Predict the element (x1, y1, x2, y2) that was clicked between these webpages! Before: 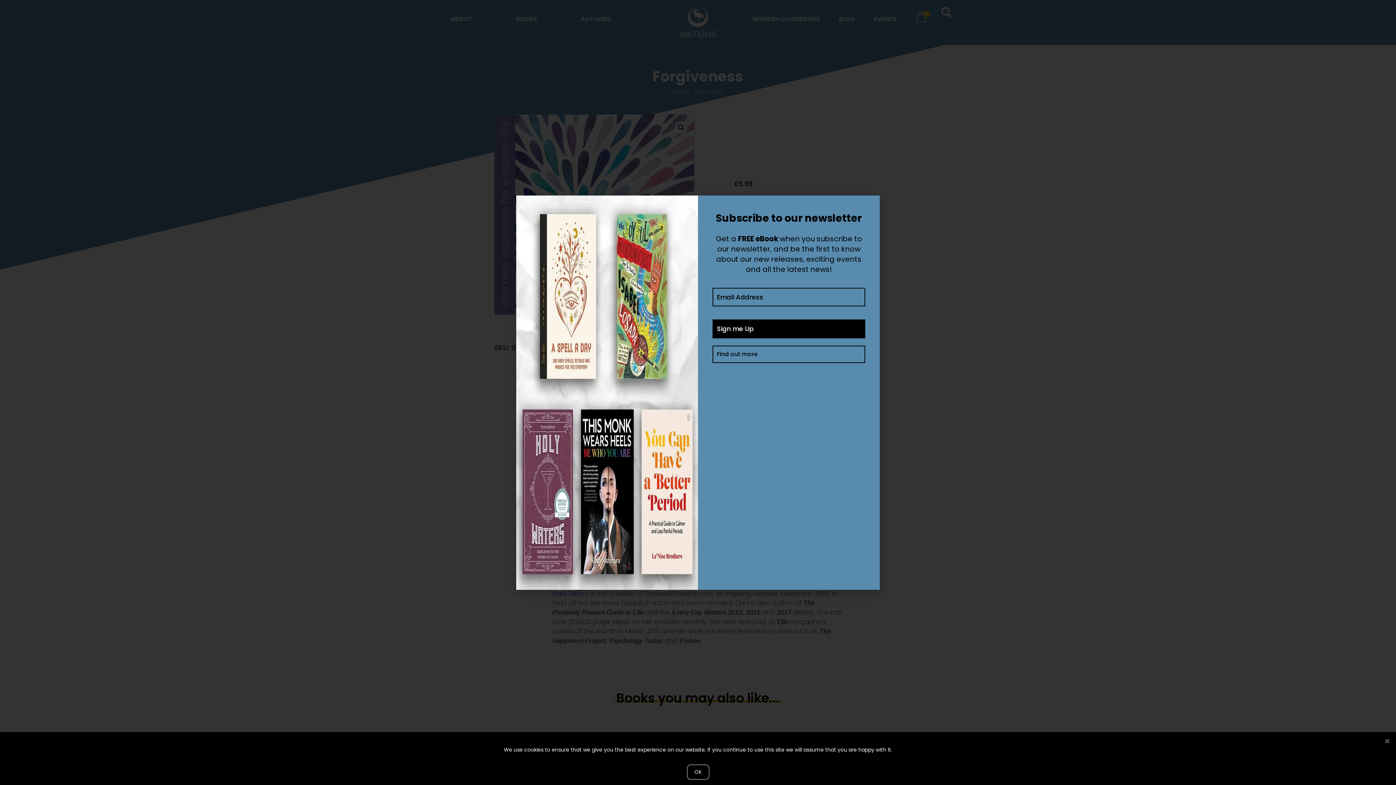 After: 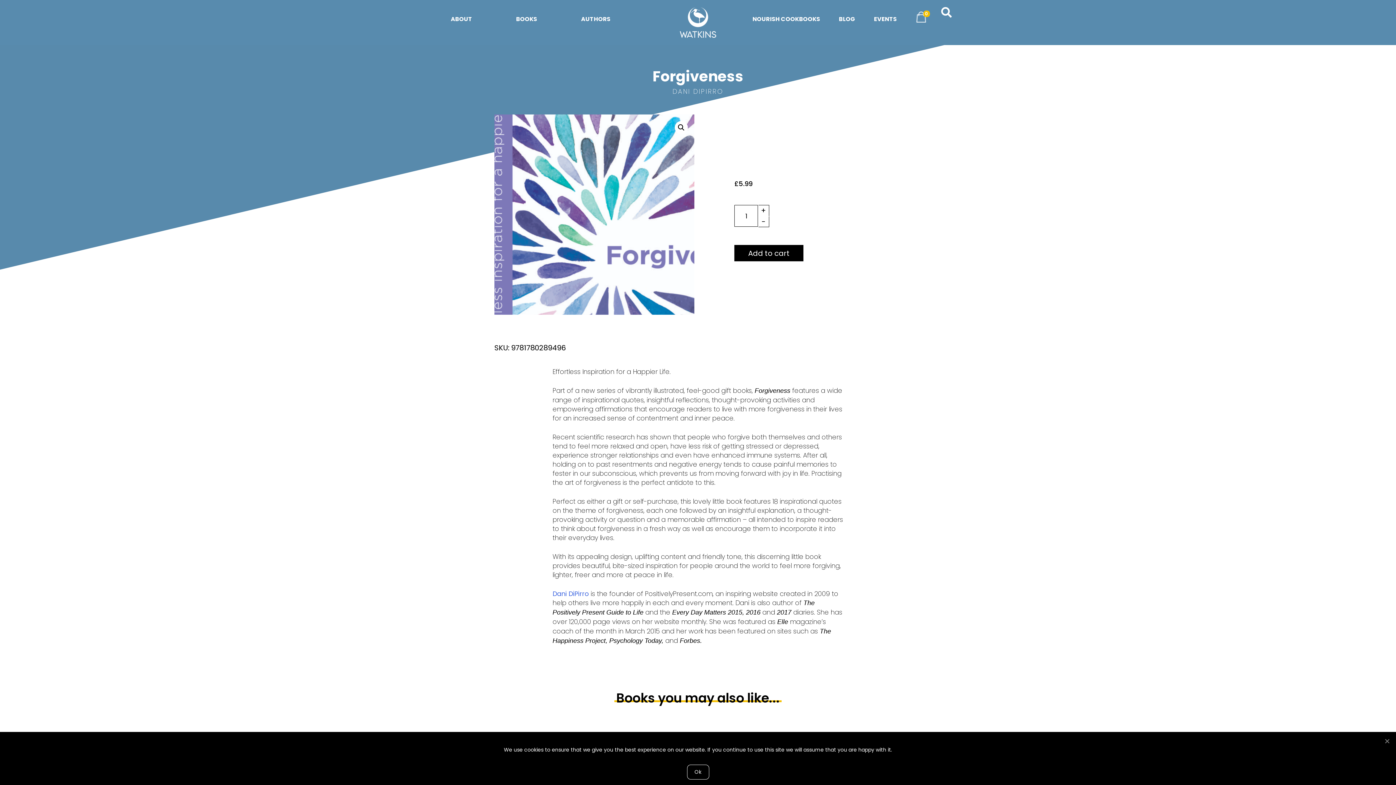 Action: bbox: (516, 202, 525, 211) label: Close